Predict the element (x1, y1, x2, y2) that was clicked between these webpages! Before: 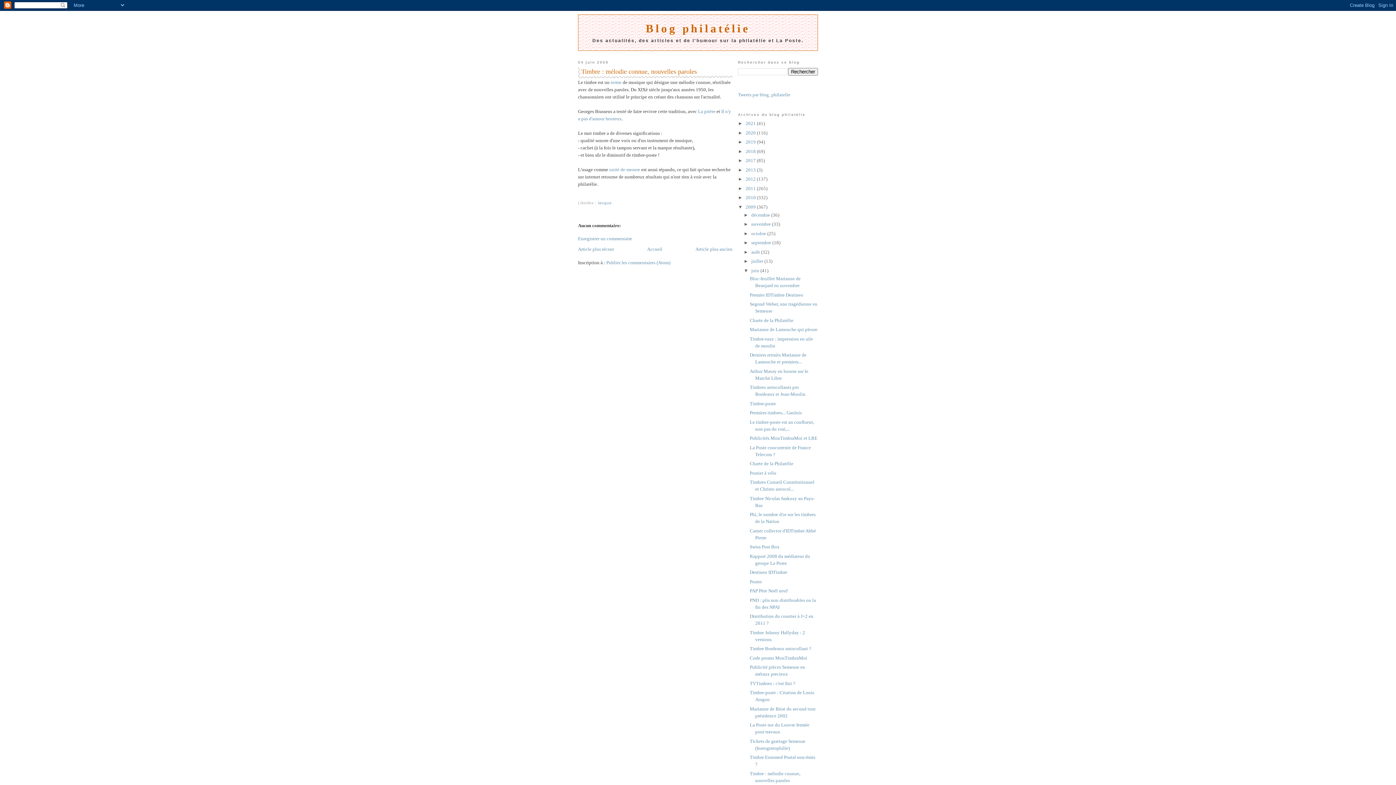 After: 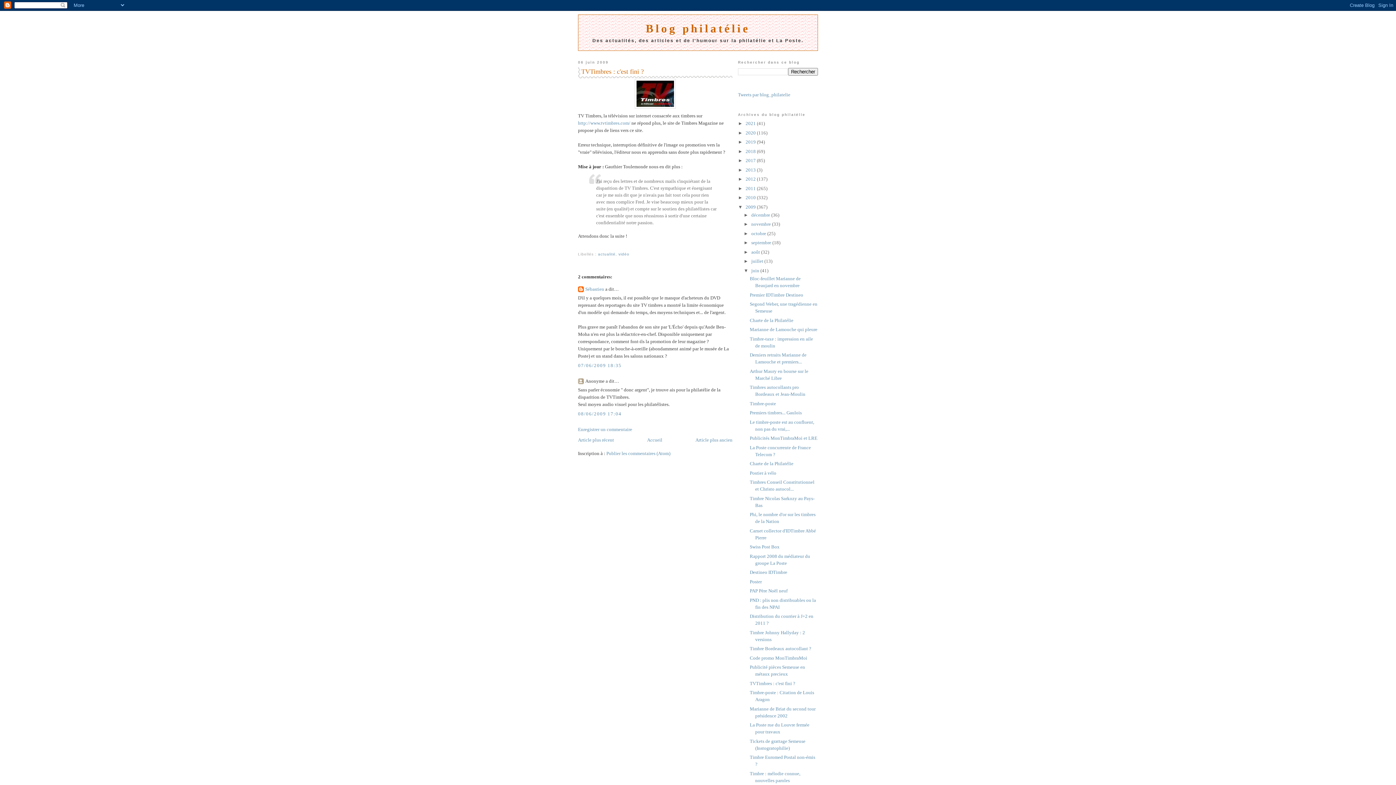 Action: label: TVTimbres : c'est fini ? bbox: (749, 680, 795, 686)